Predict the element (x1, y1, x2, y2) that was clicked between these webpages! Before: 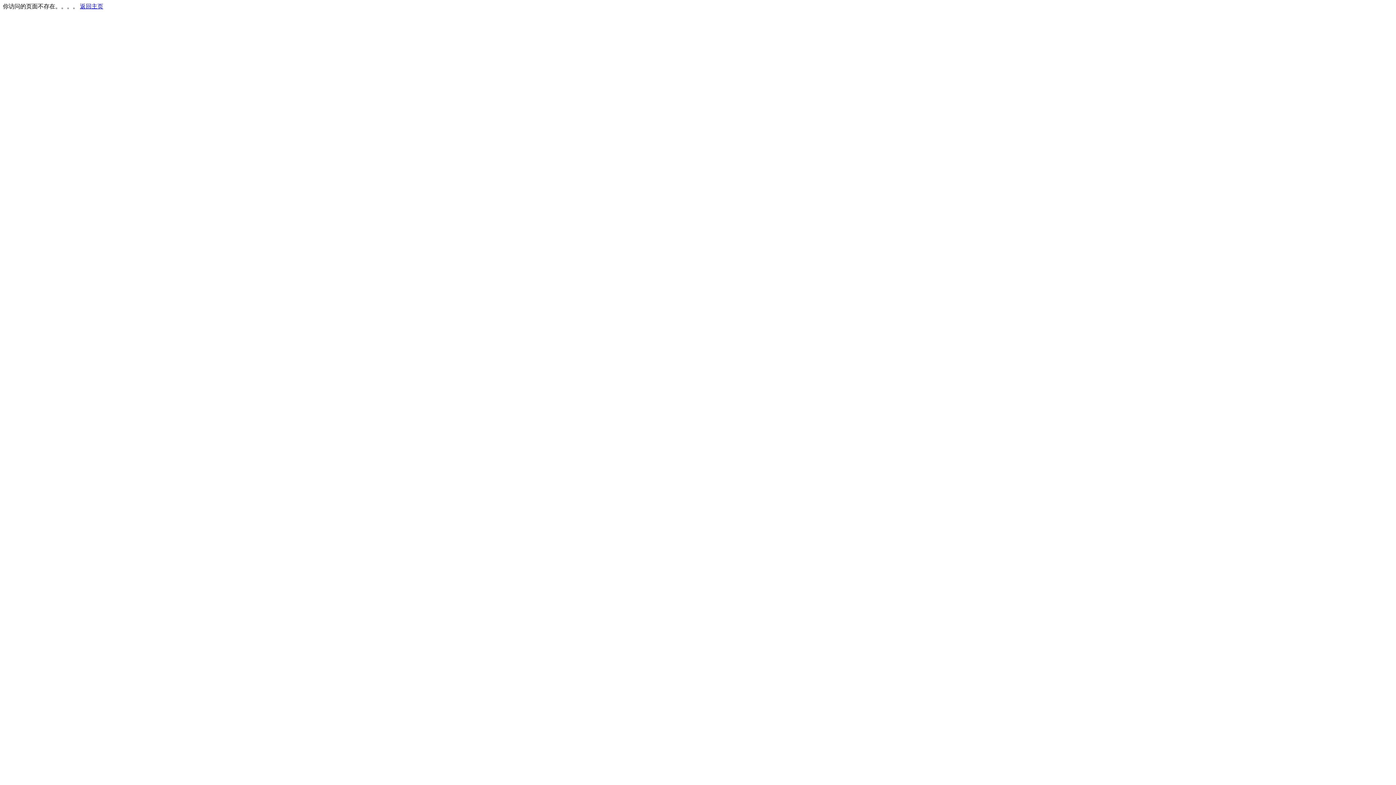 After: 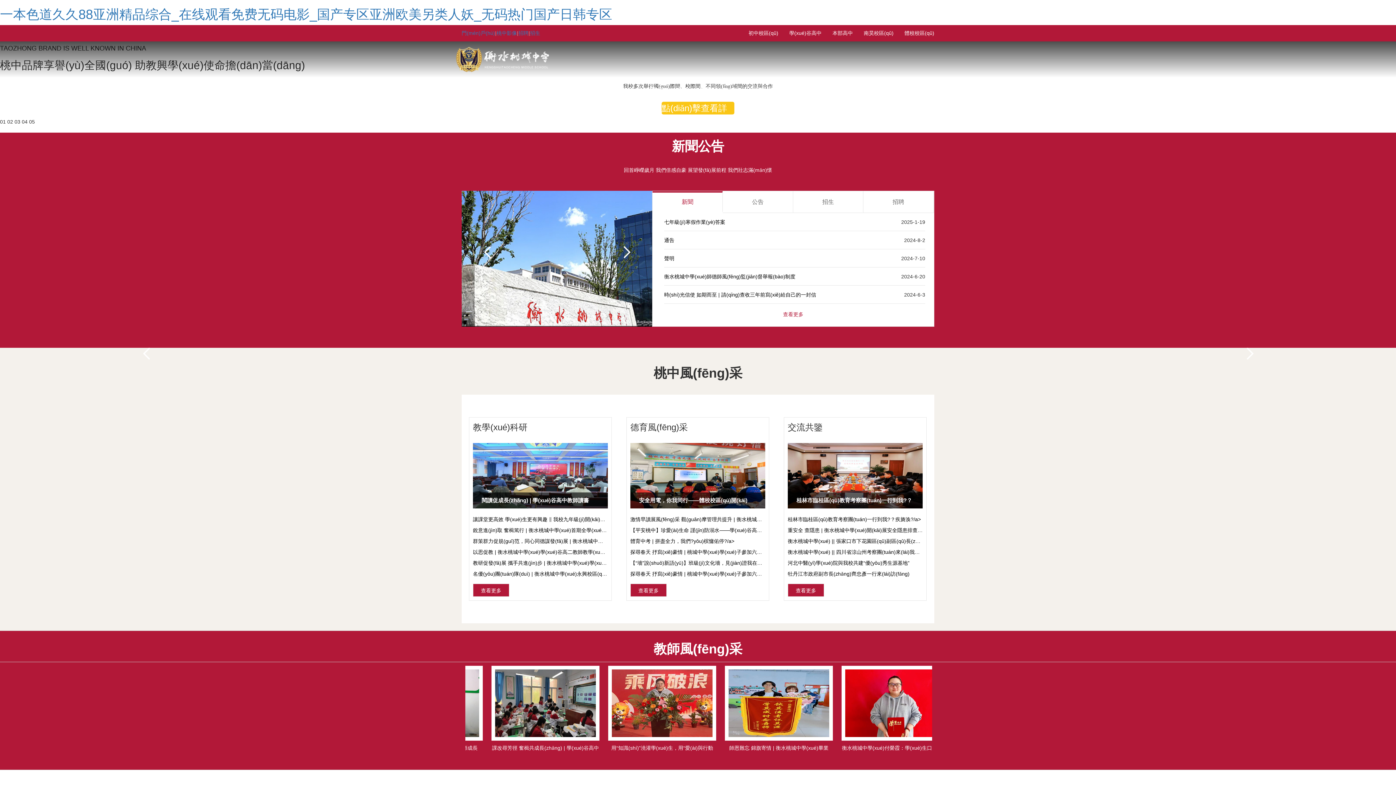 Action: label: 返回主页 bbox: (80, 3, 103, 9)